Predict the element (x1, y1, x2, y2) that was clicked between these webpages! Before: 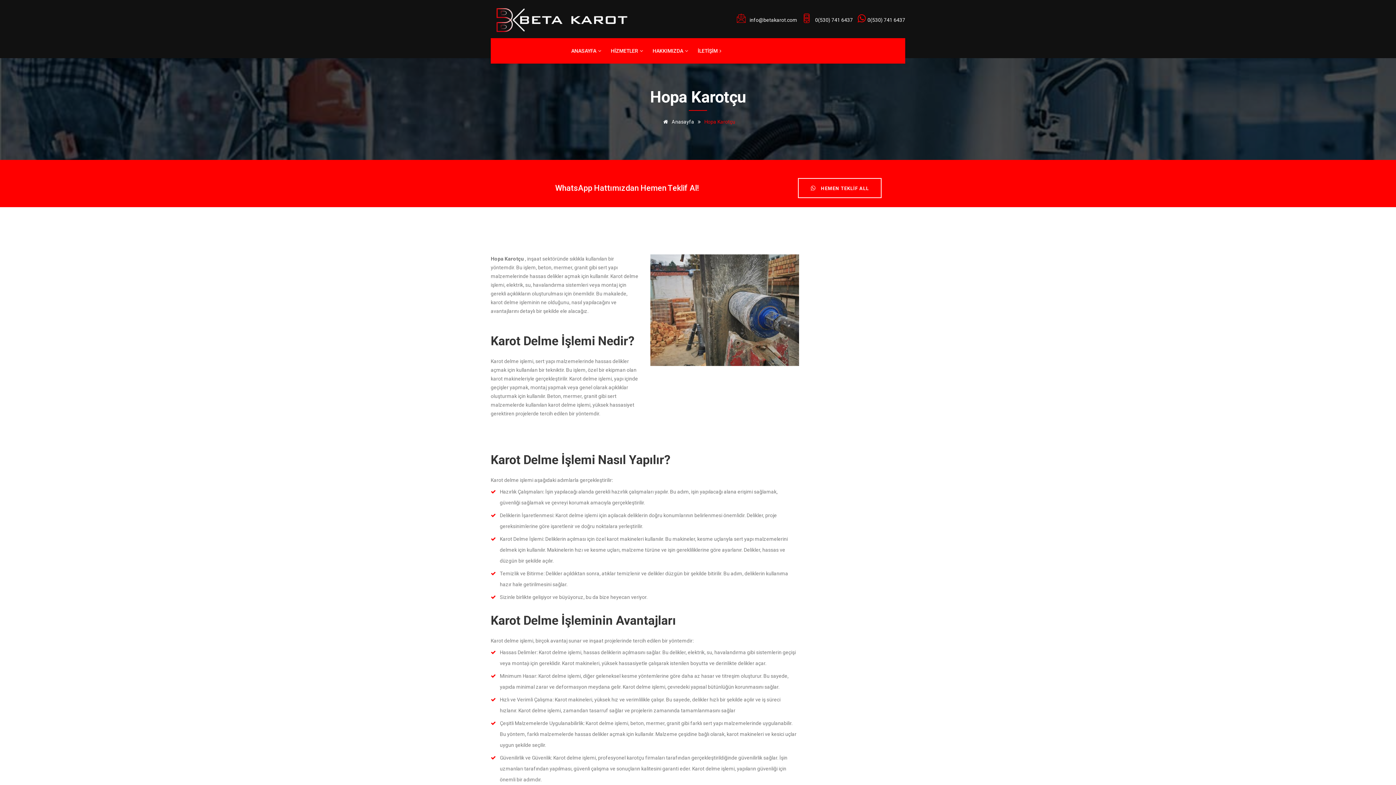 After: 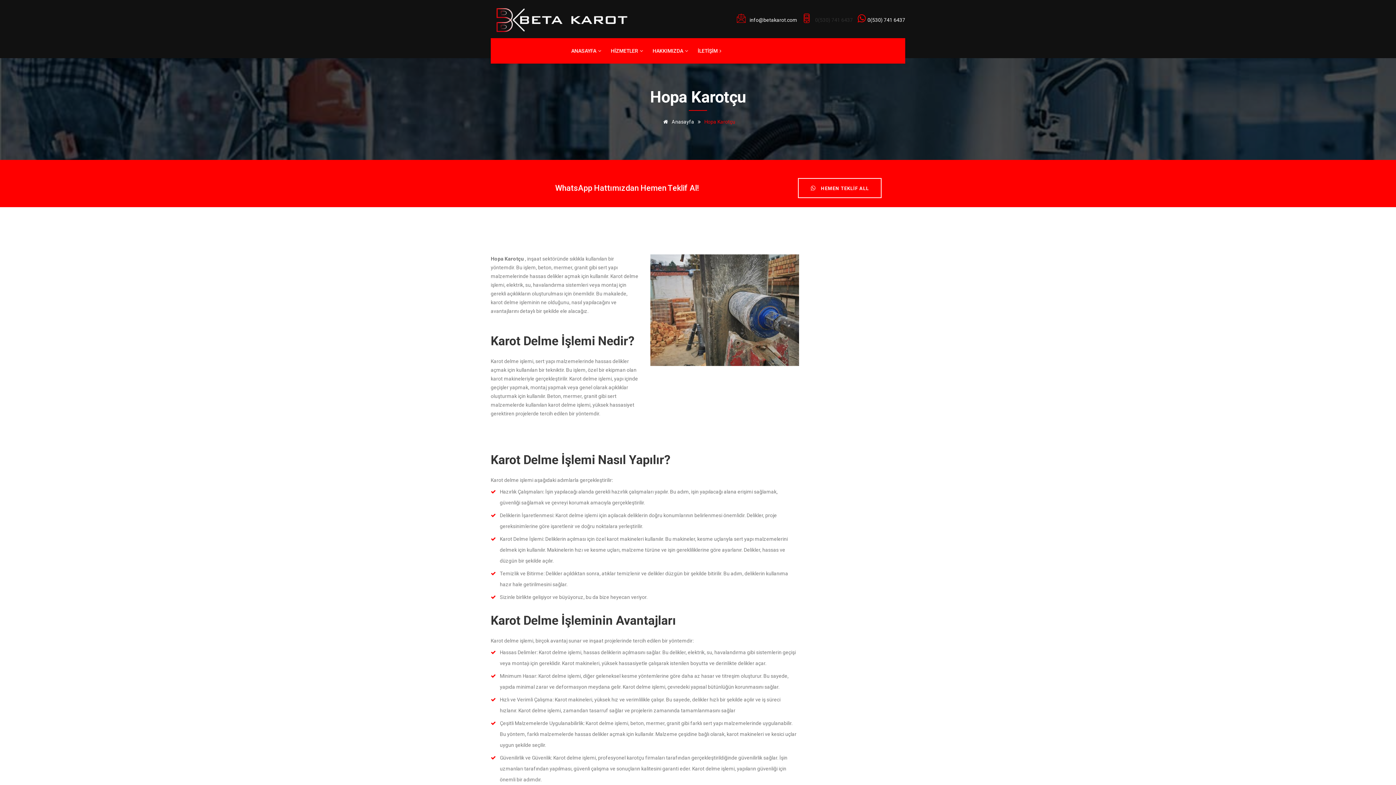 Action: label: 0(530) 741 6437 bbox: (815, 17, 853, 22)